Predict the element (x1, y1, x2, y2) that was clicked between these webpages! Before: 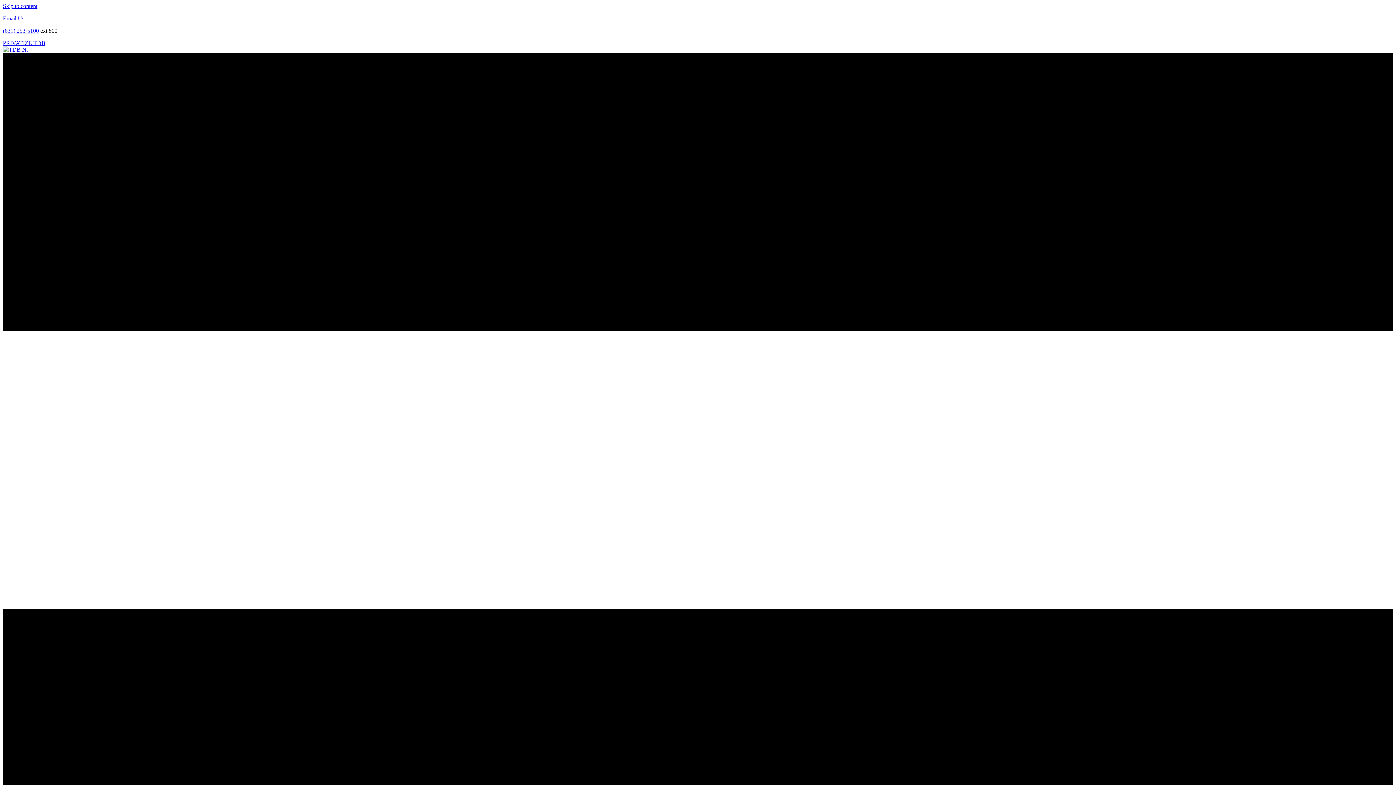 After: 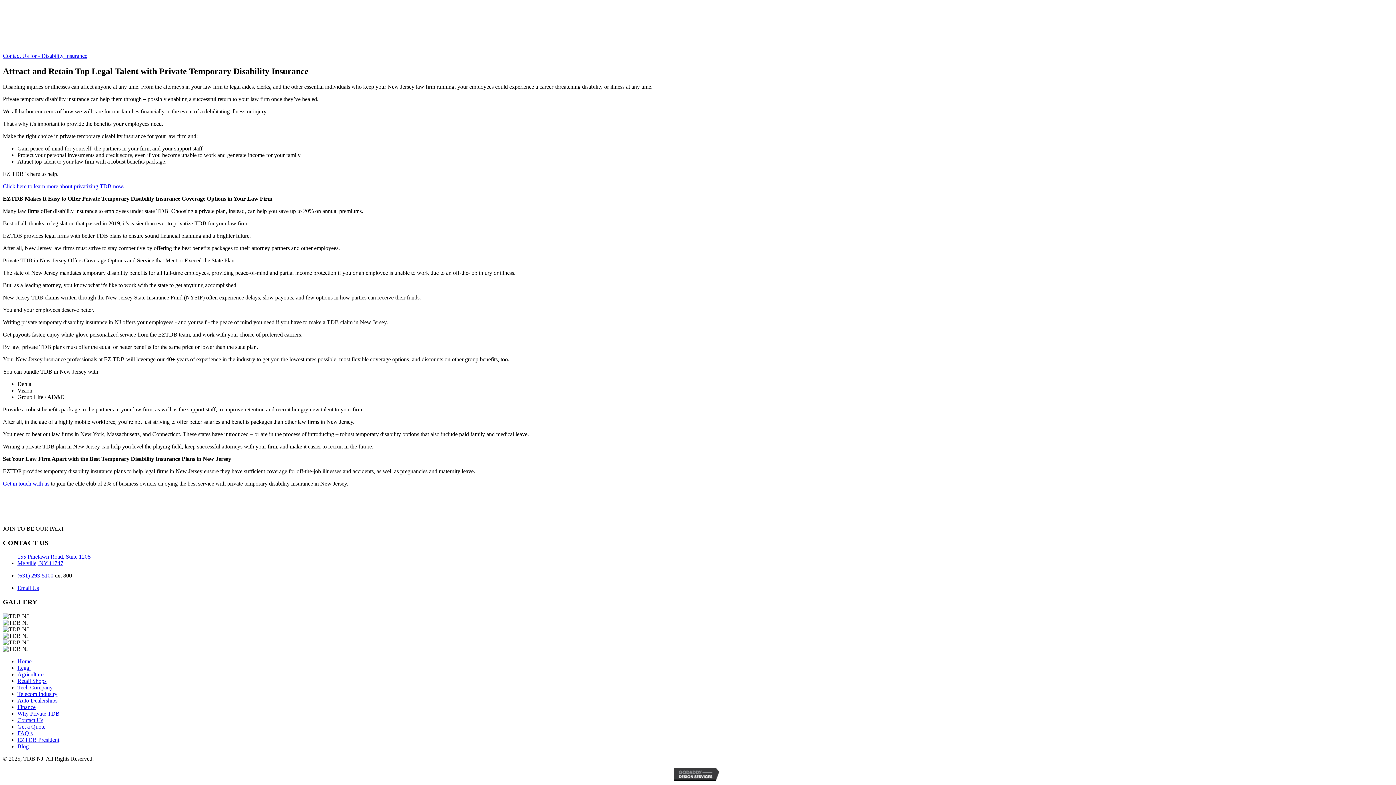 Action: bbox: (2, 2, 37, 9) label: Skip to content